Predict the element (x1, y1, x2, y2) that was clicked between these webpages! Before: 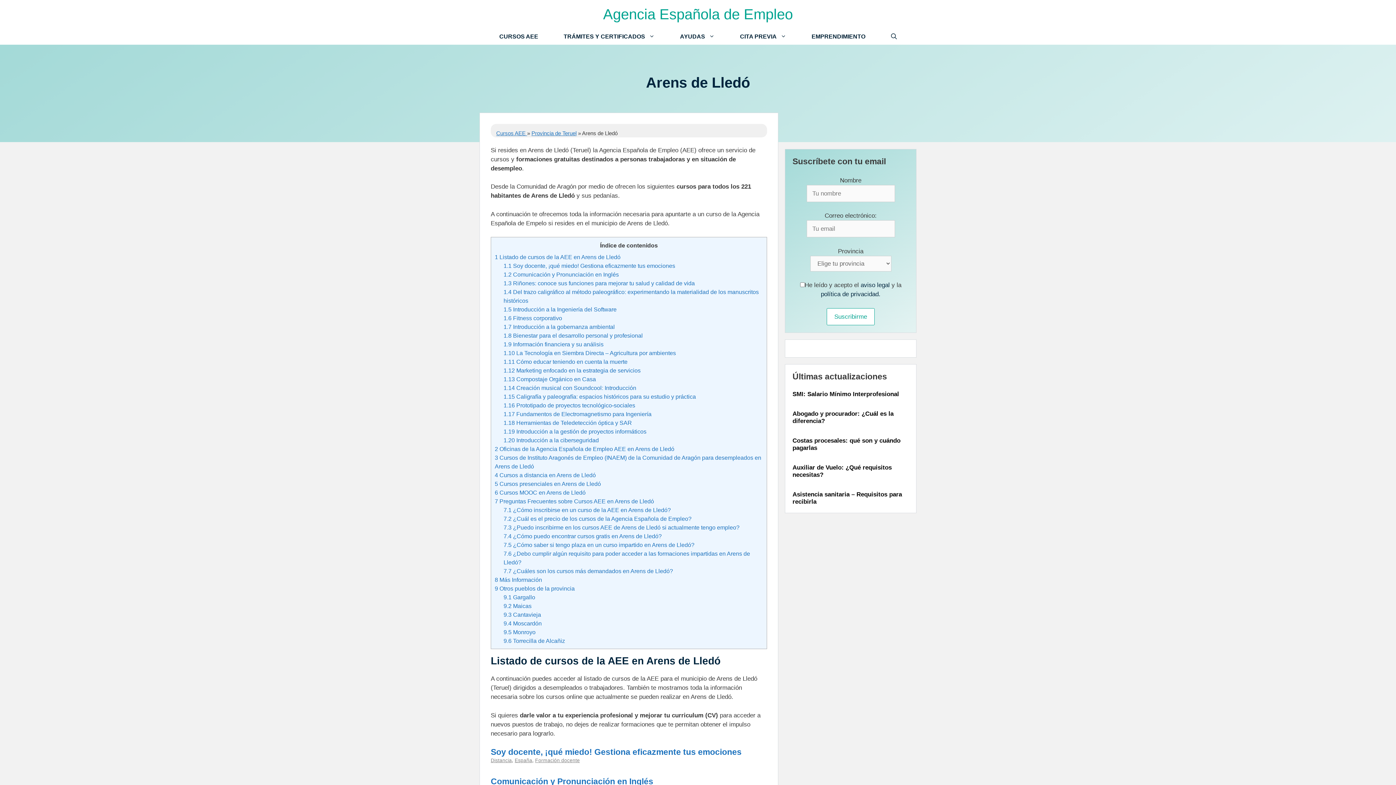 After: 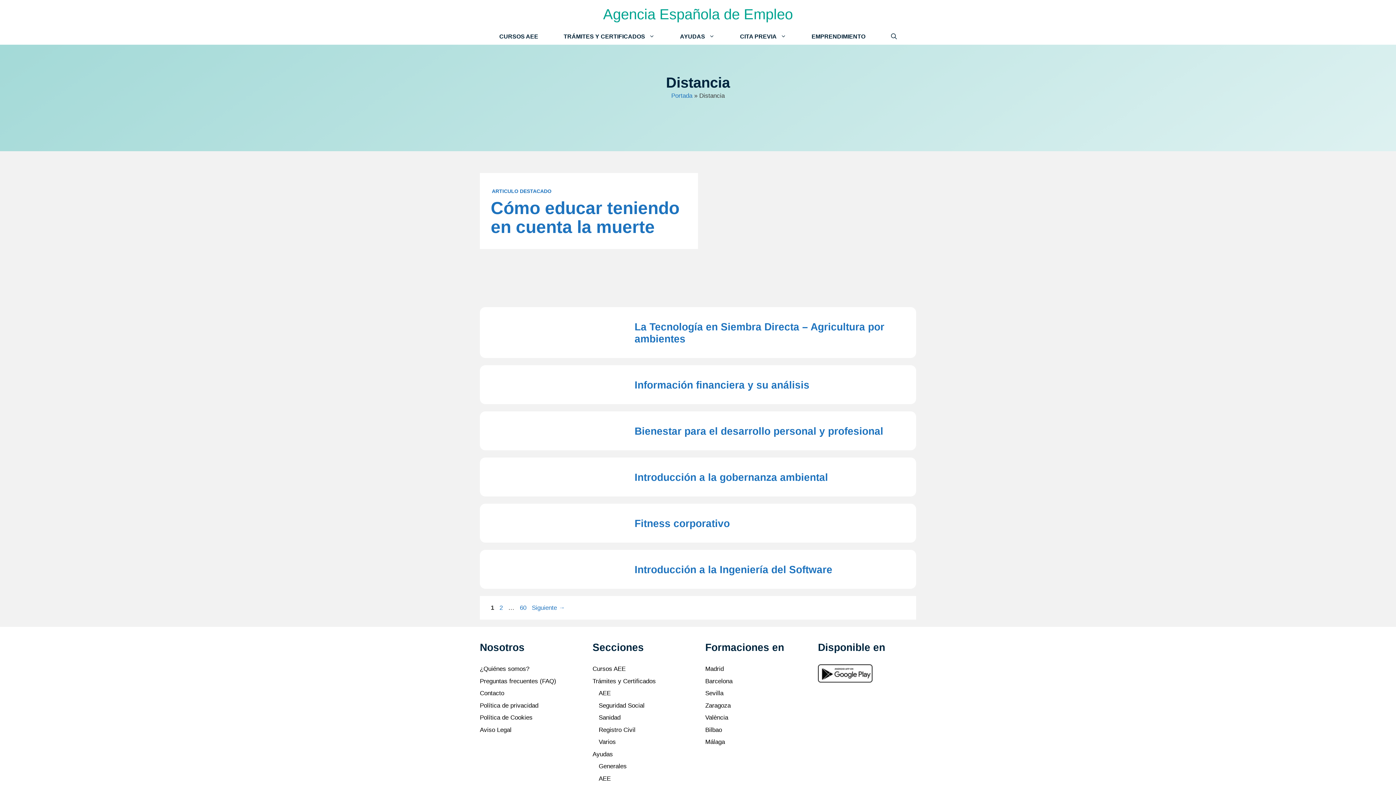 Action: label: Distancia bbox: (490, 758, 512, 763)